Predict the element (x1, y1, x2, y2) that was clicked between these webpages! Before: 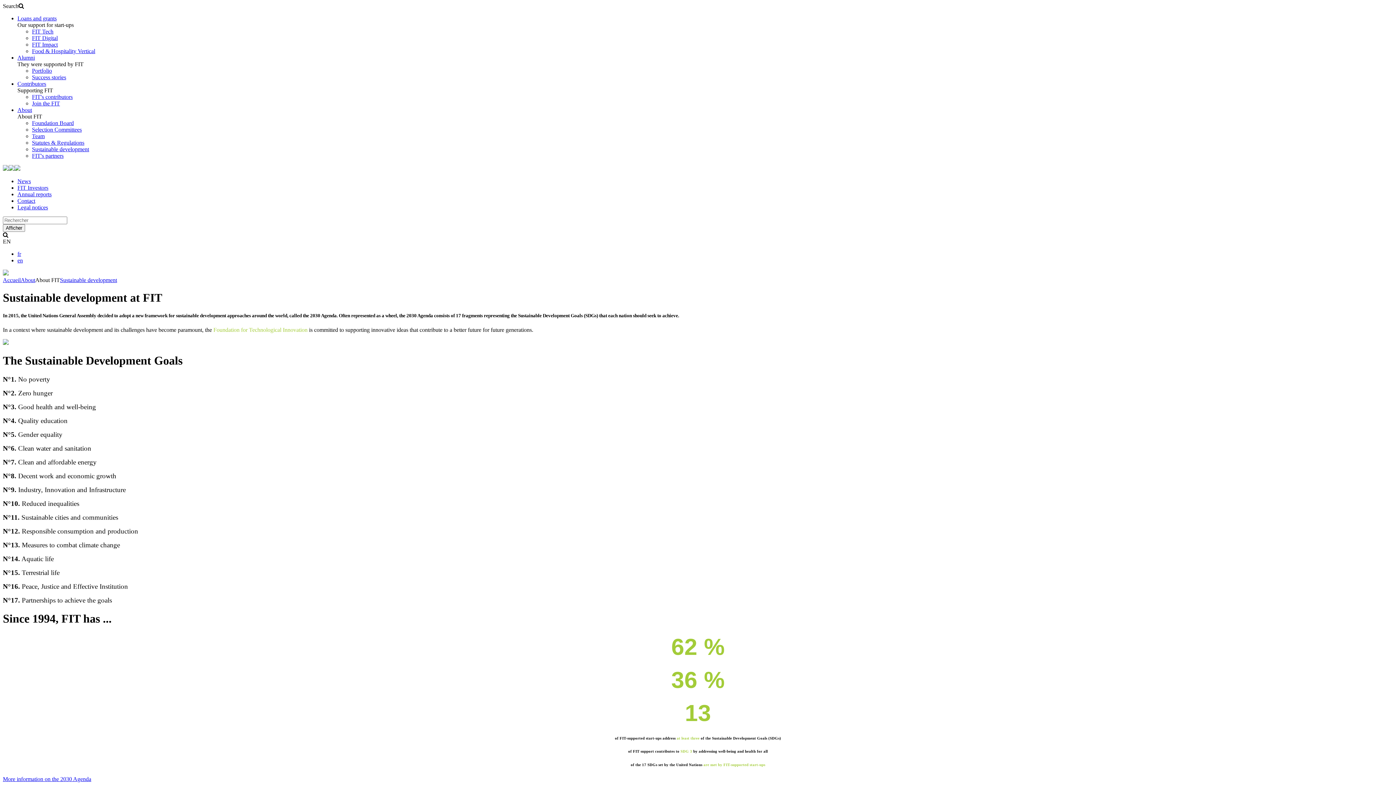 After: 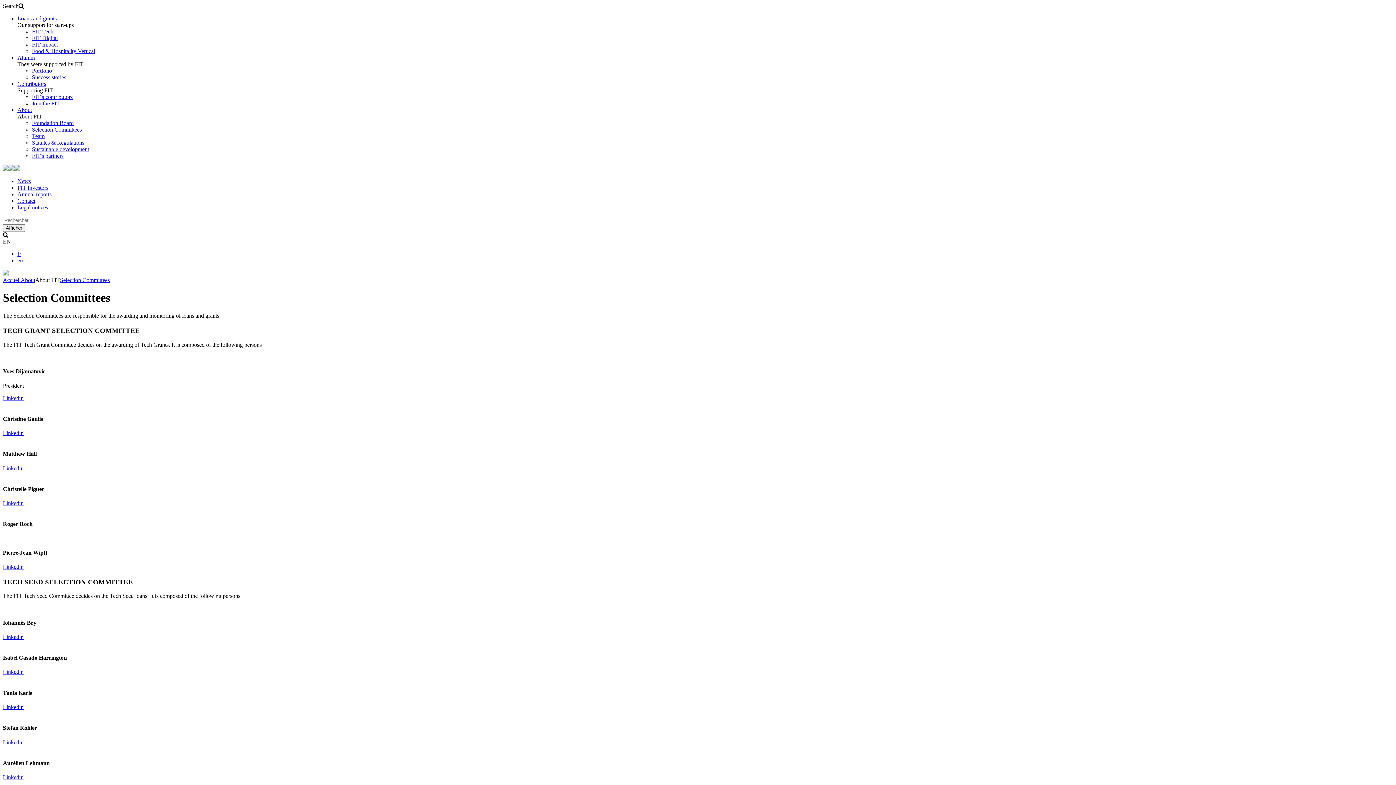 Action: label: Selection Committees bbox: (32, 126, 81, 132)